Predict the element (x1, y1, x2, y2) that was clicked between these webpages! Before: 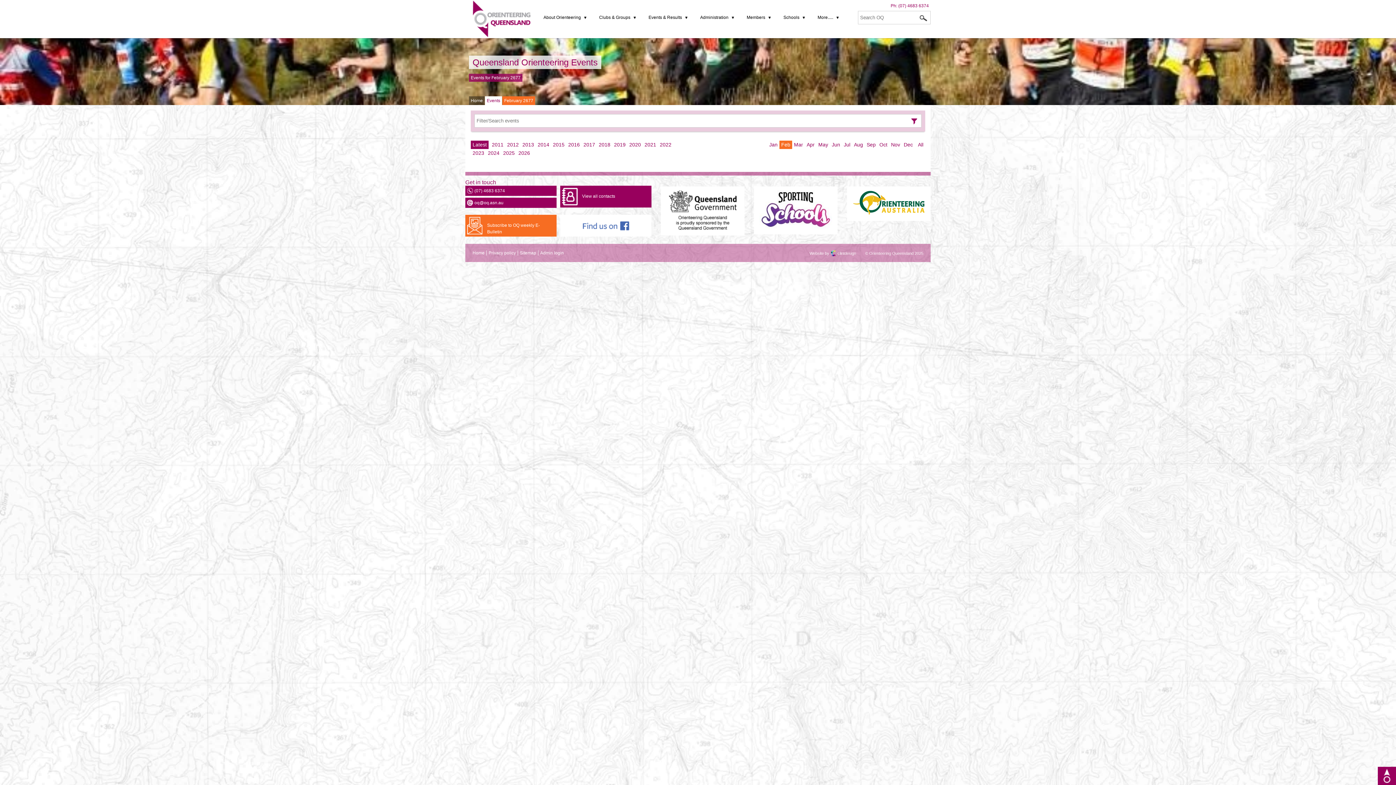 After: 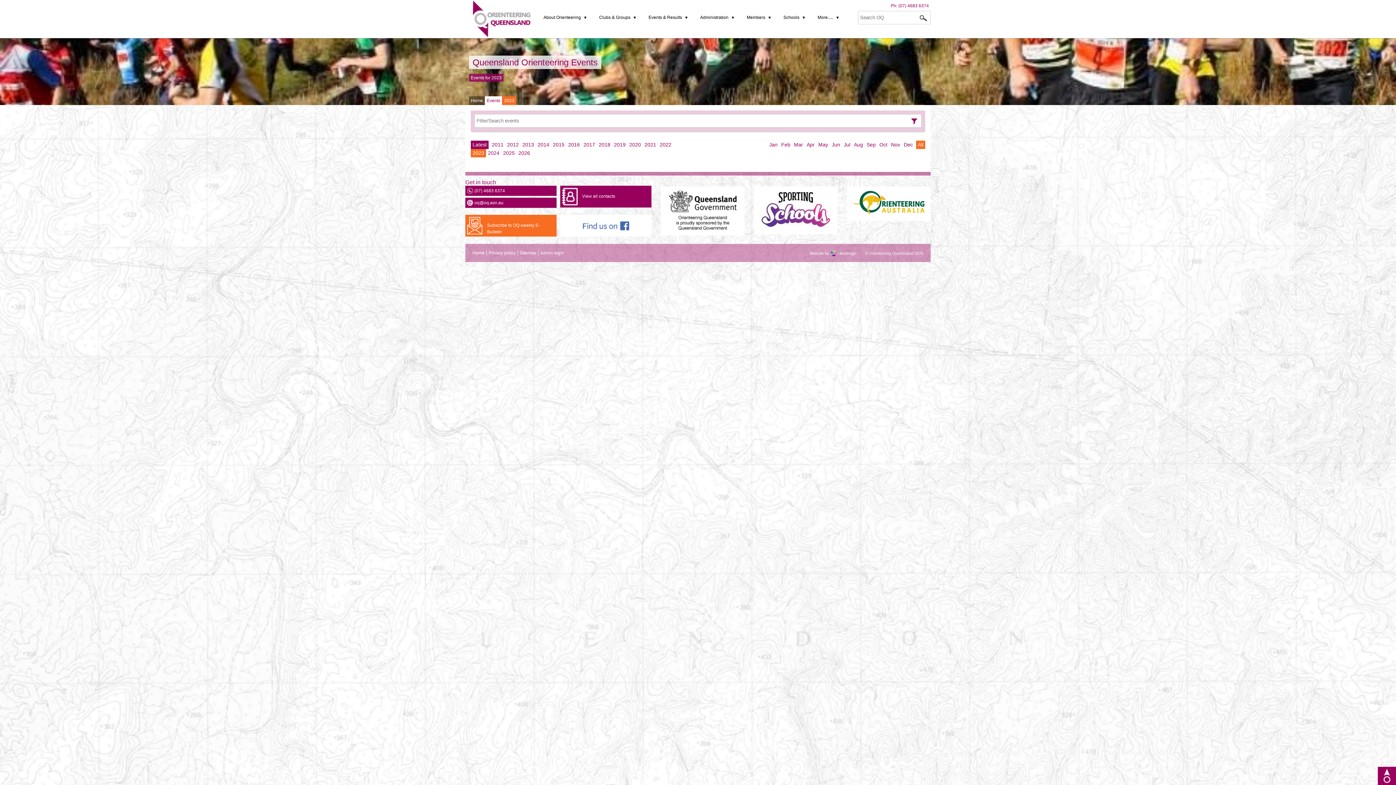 Action: bbox: (470, 149, 486, 157) label: 2023